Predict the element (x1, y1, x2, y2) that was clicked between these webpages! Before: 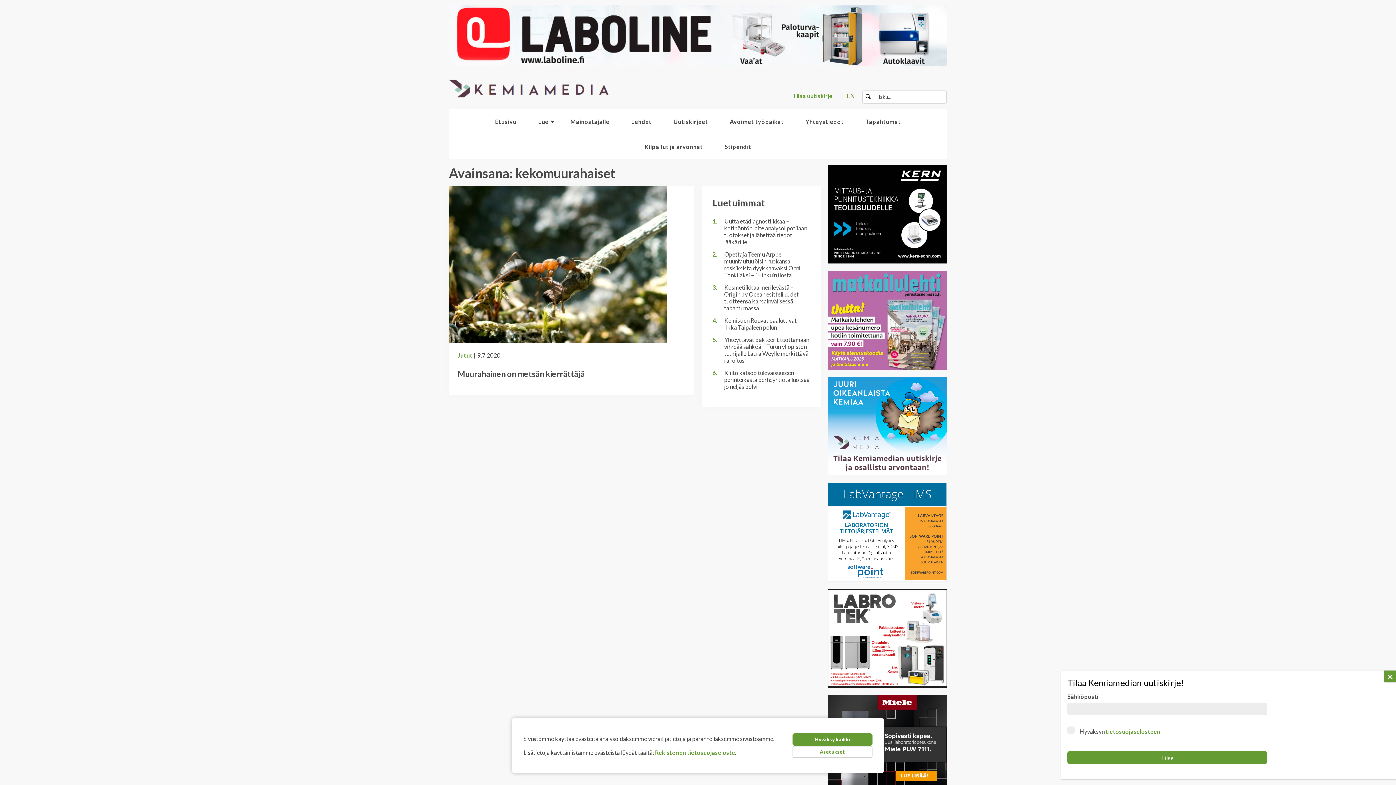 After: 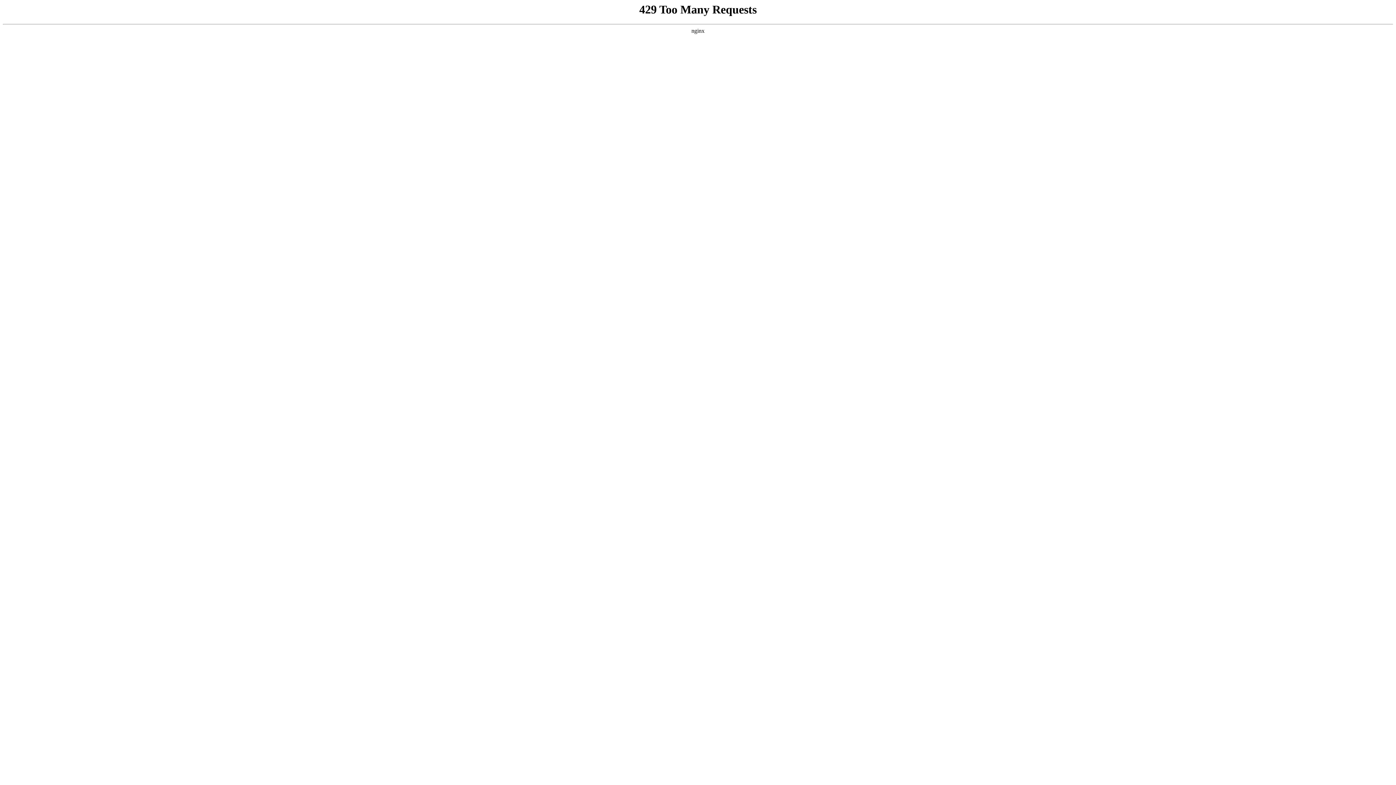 Action: label: Jutut | 9.7.2020
Muurahainen on metsän kierrättäjä bbox: (449, 260, 694, 395)